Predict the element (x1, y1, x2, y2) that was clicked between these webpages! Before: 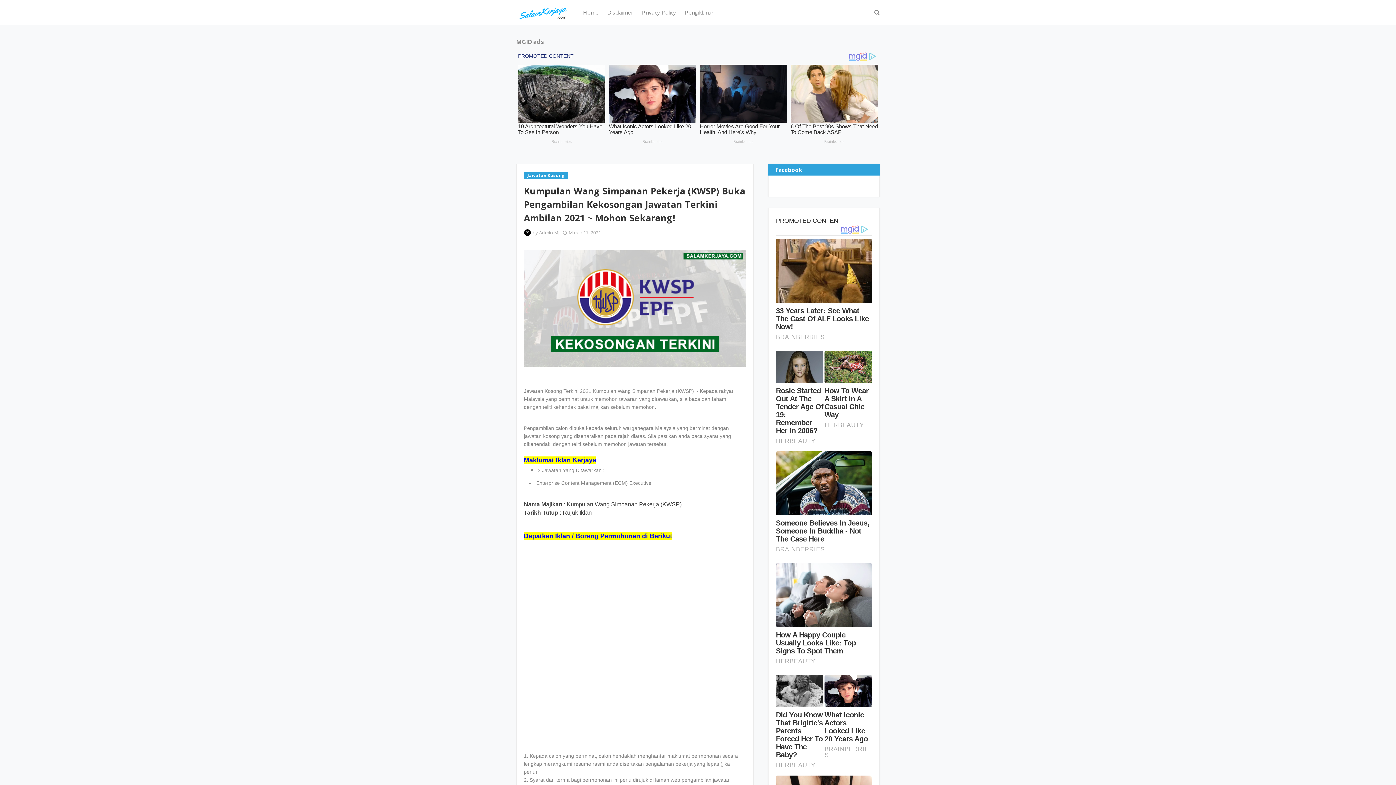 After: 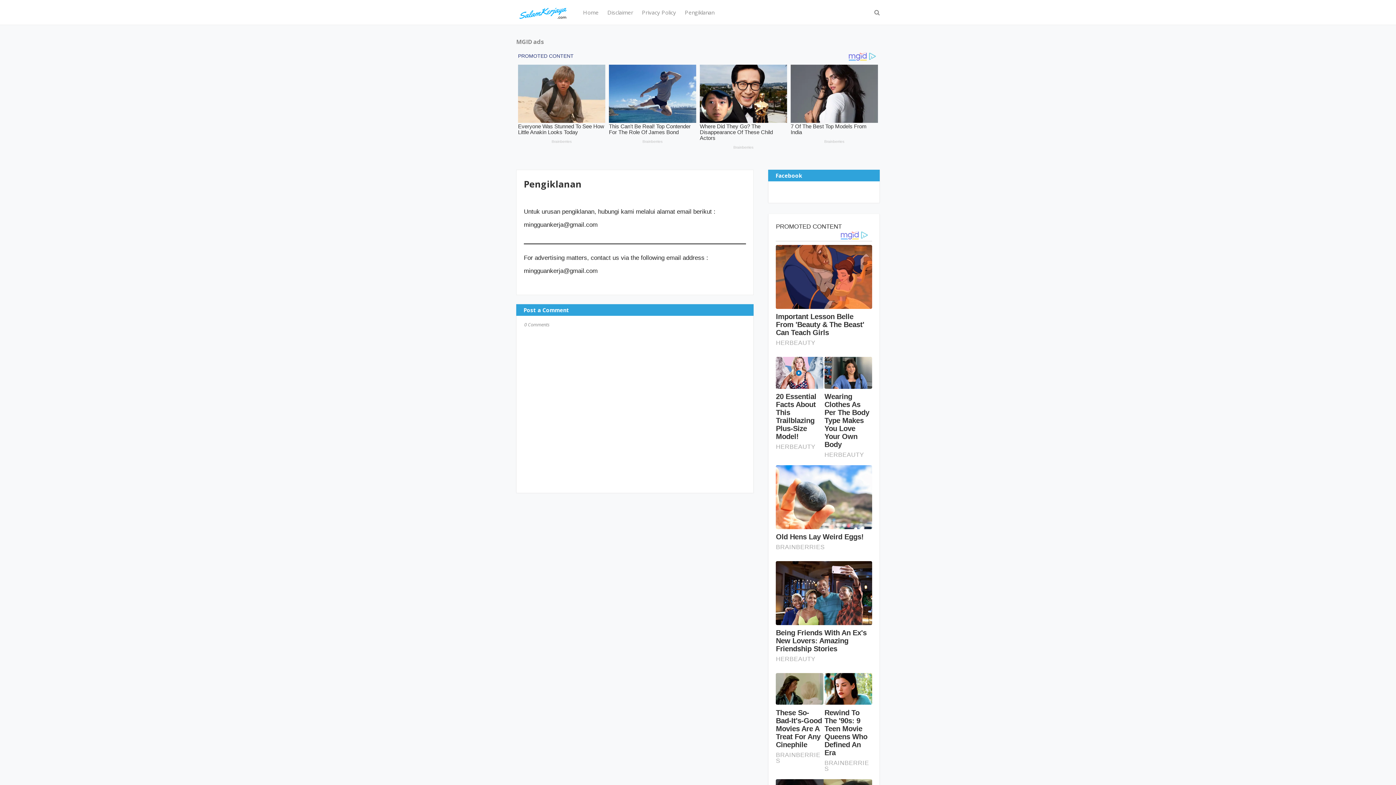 Action: bbox: (680, 0, 718, 24) label: Pengiklanan